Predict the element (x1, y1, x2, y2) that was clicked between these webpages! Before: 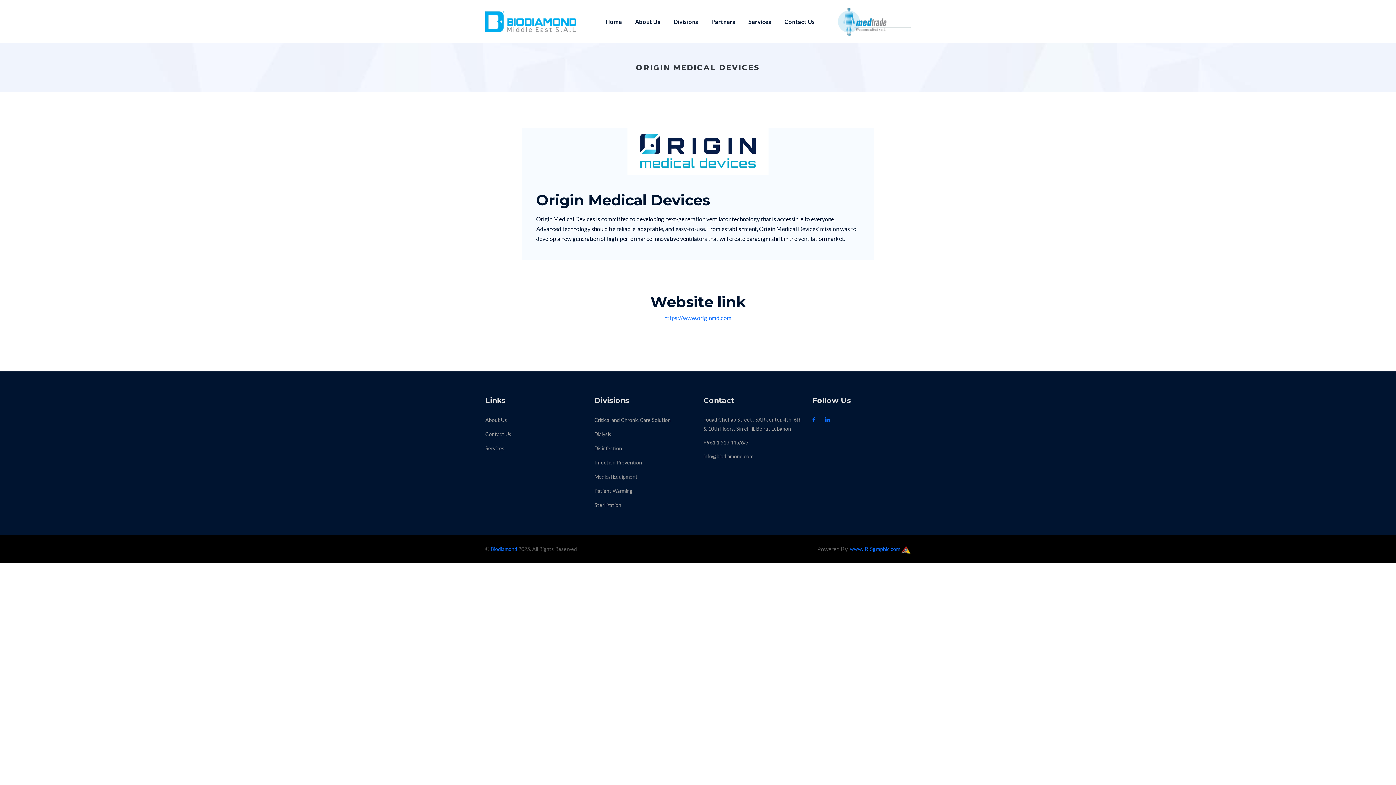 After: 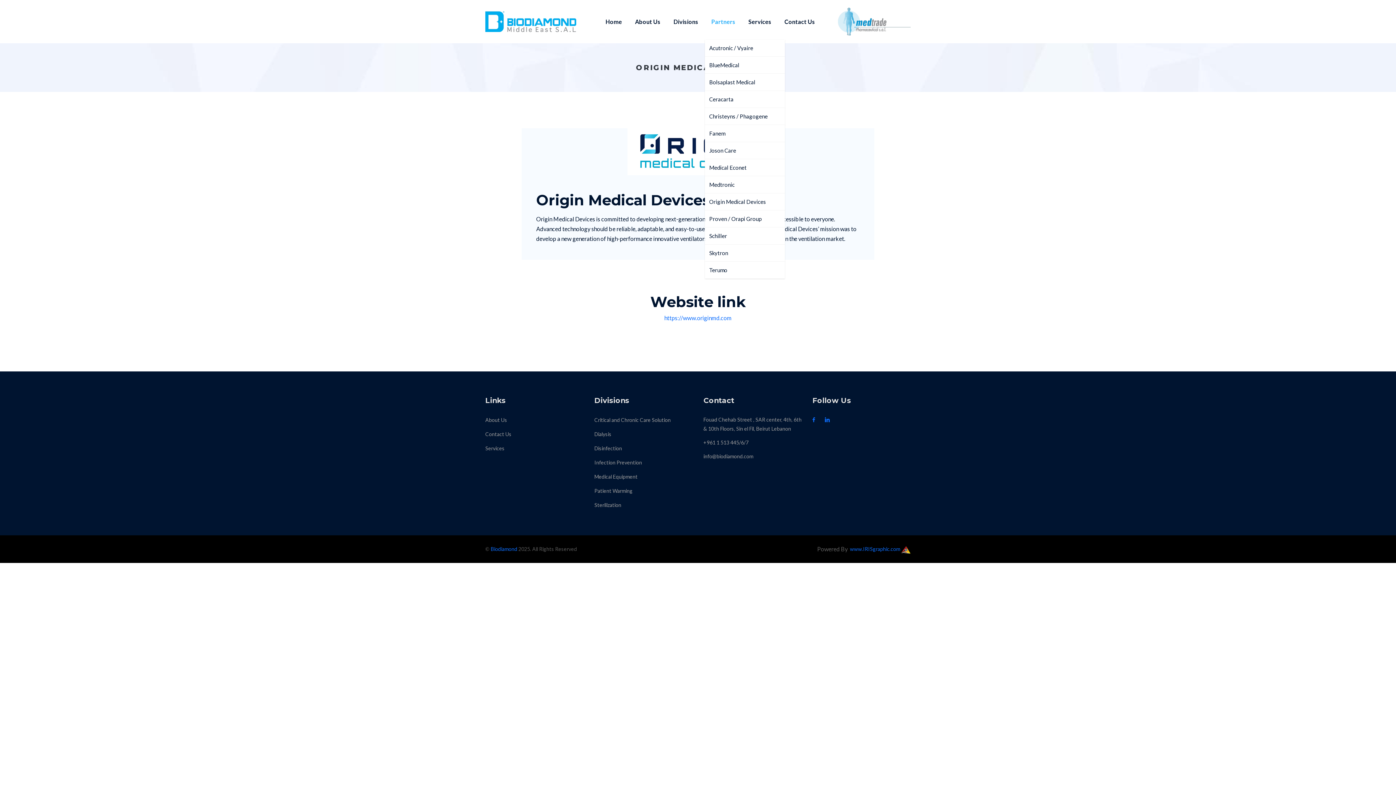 Action: bbox: (705, 3, 742, 39) label: Partners